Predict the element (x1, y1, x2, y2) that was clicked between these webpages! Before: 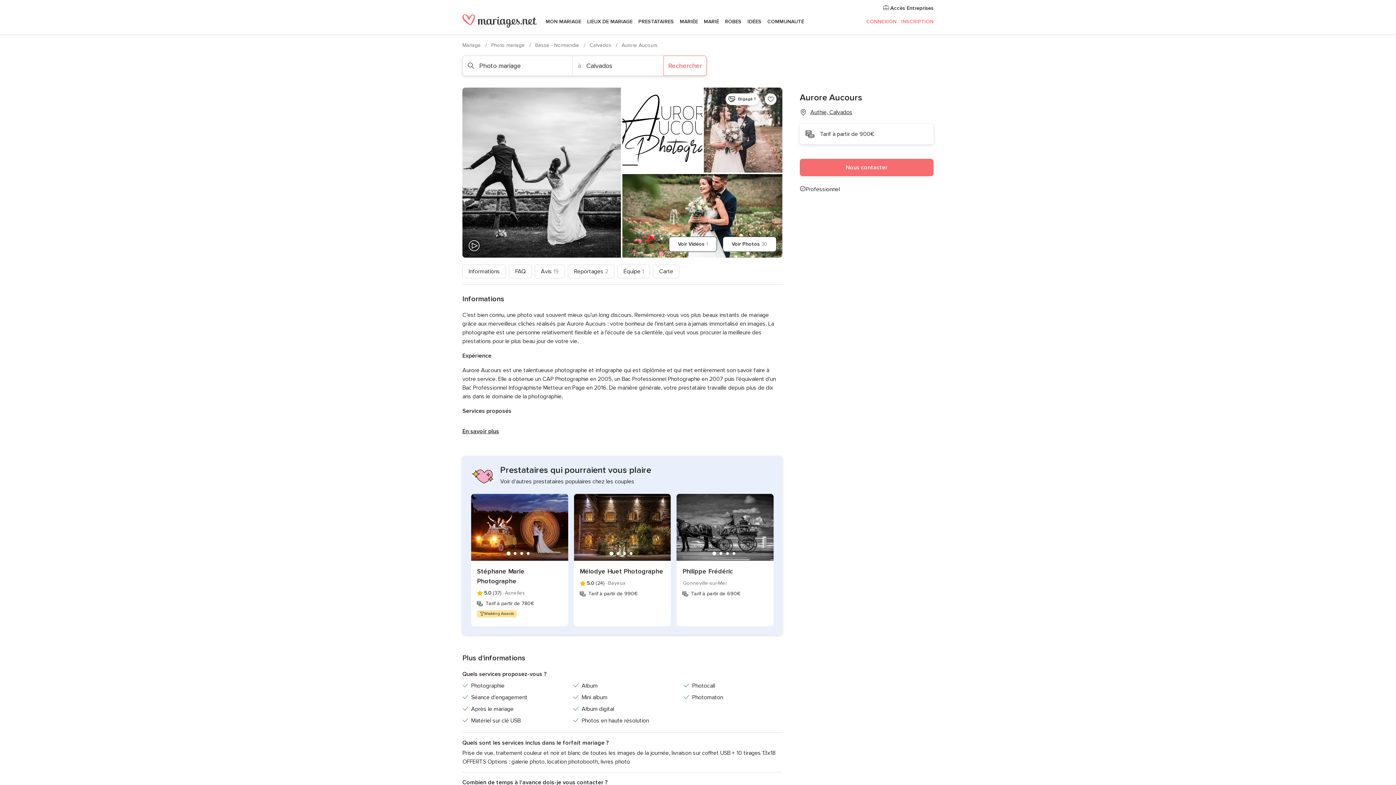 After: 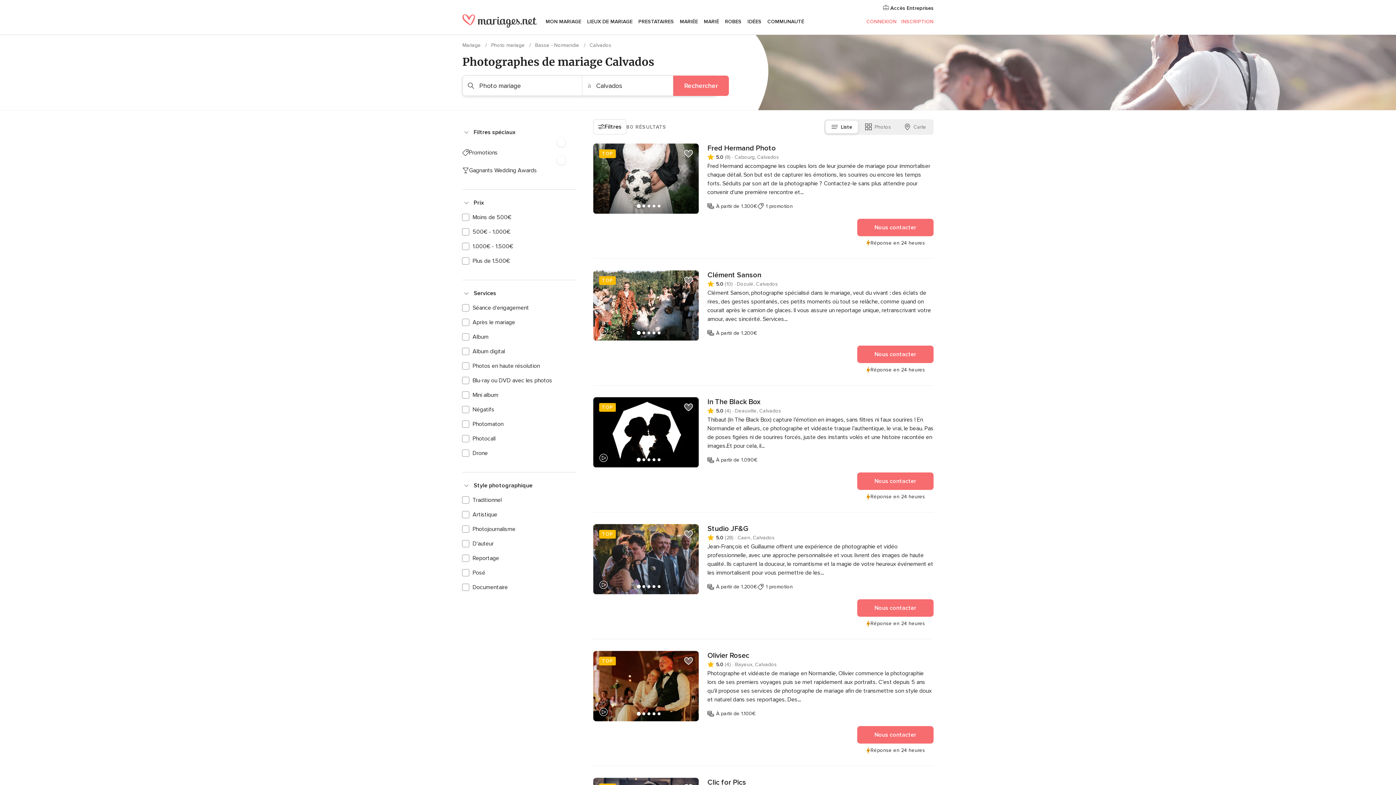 Action: bbox: (589, 42, 613, 48) label: Calvados 